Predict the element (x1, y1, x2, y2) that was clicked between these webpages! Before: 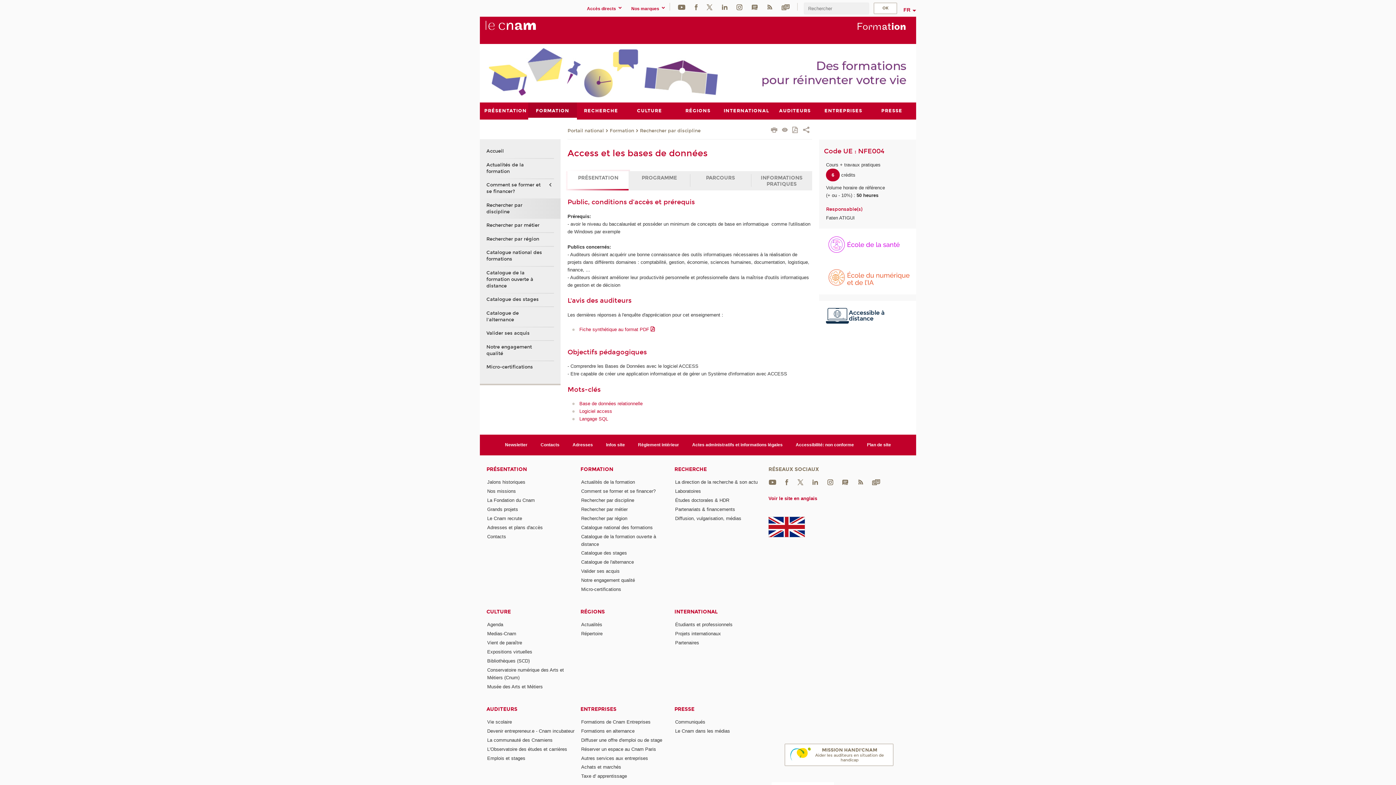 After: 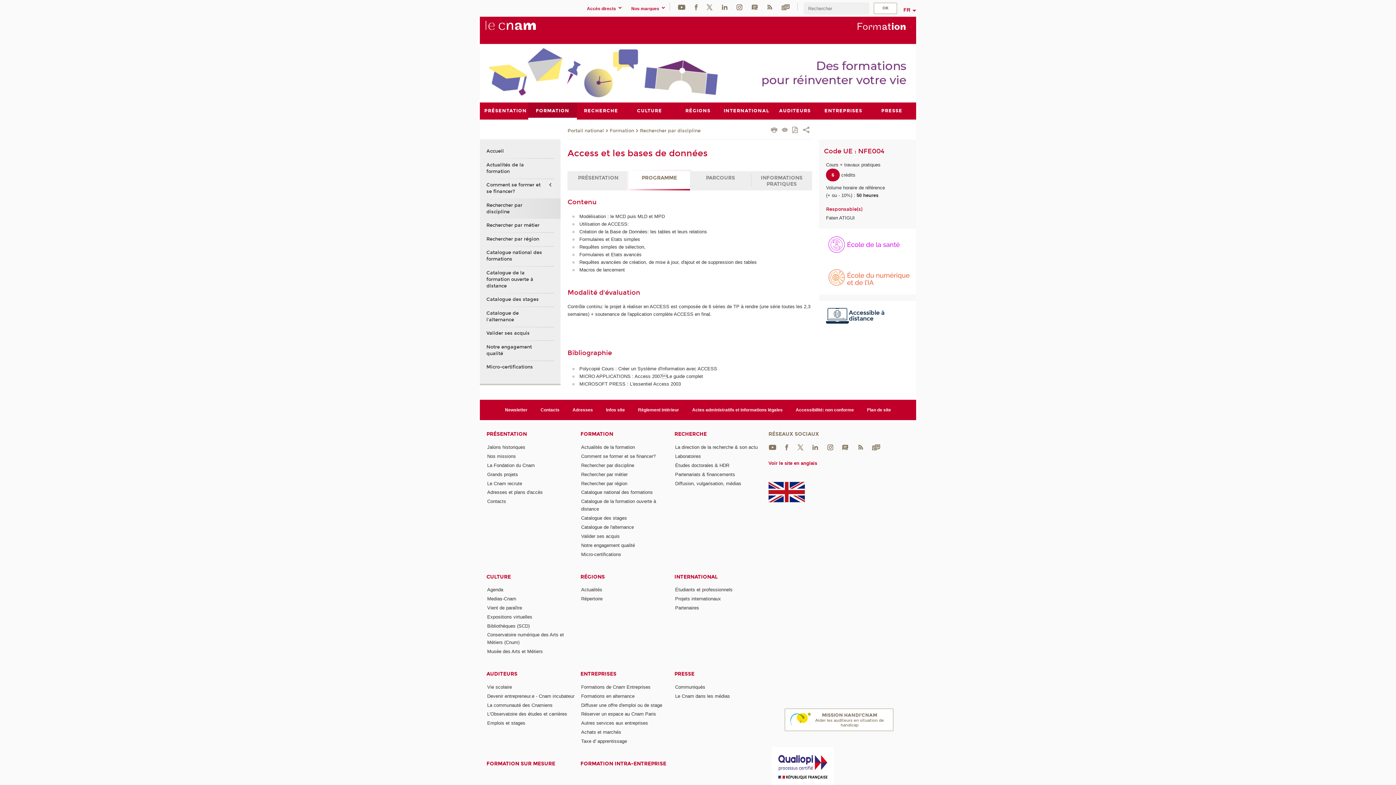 Action: label: PROGRAMME bbox: (628, 171, 690, 188)